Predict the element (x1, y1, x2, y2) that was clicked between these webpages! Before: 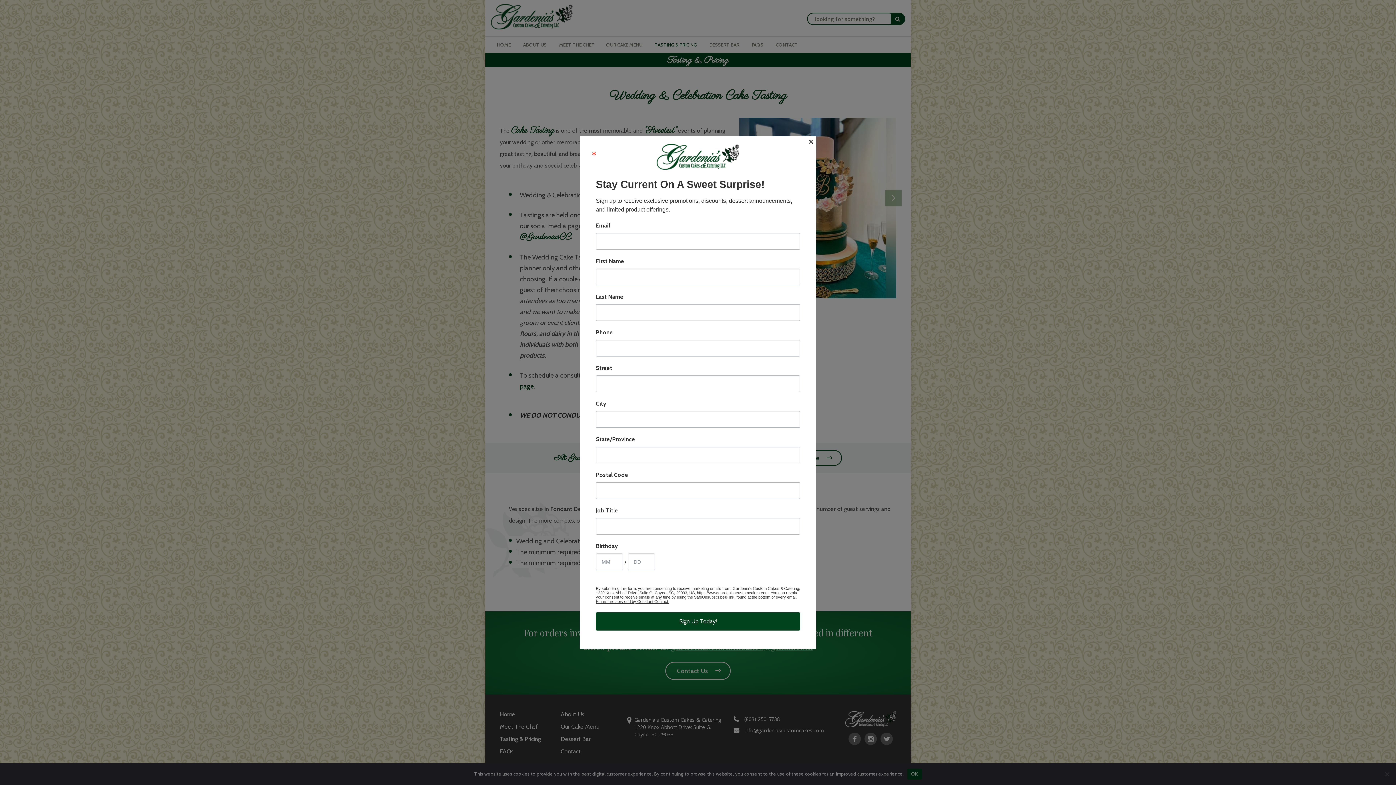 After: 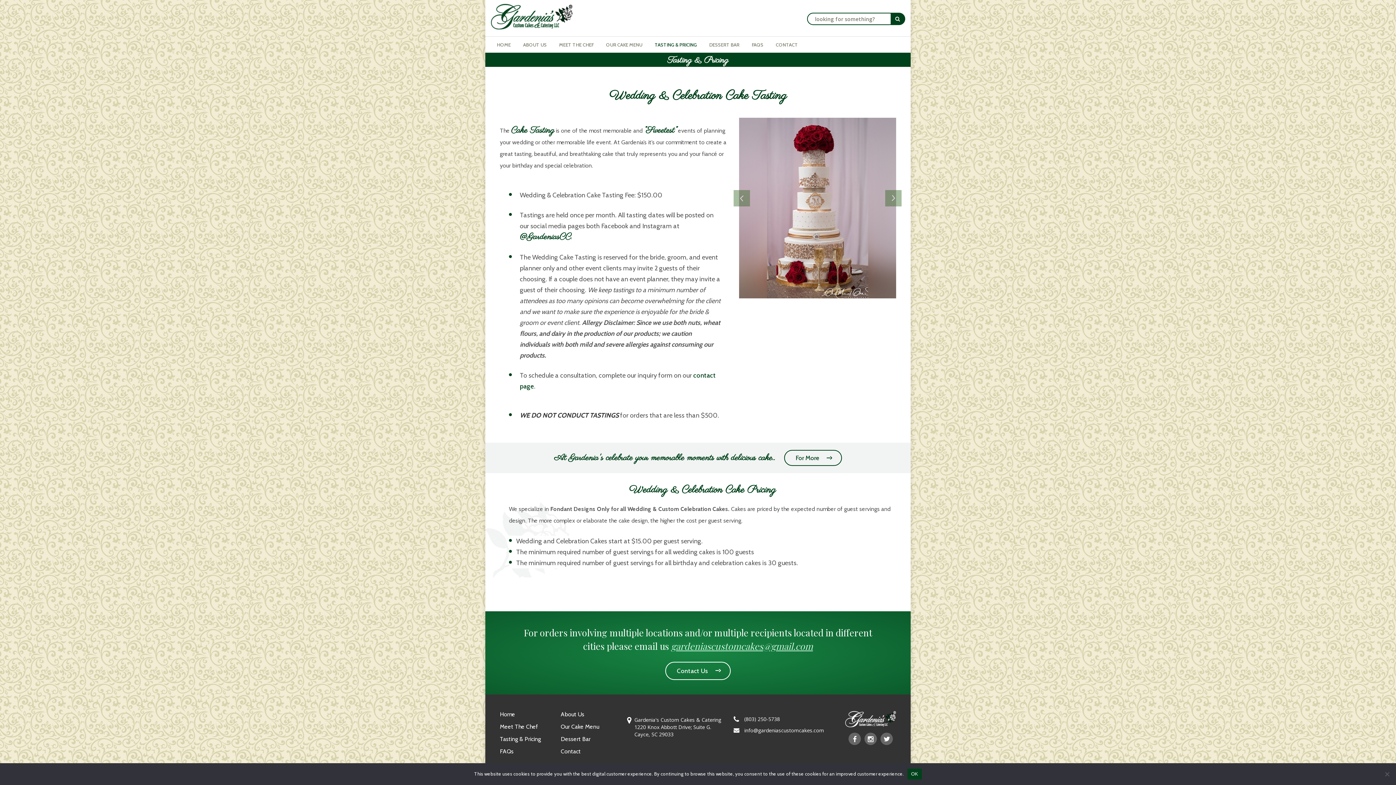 Action: bbox: (809, 138, 813, 143) label: ×